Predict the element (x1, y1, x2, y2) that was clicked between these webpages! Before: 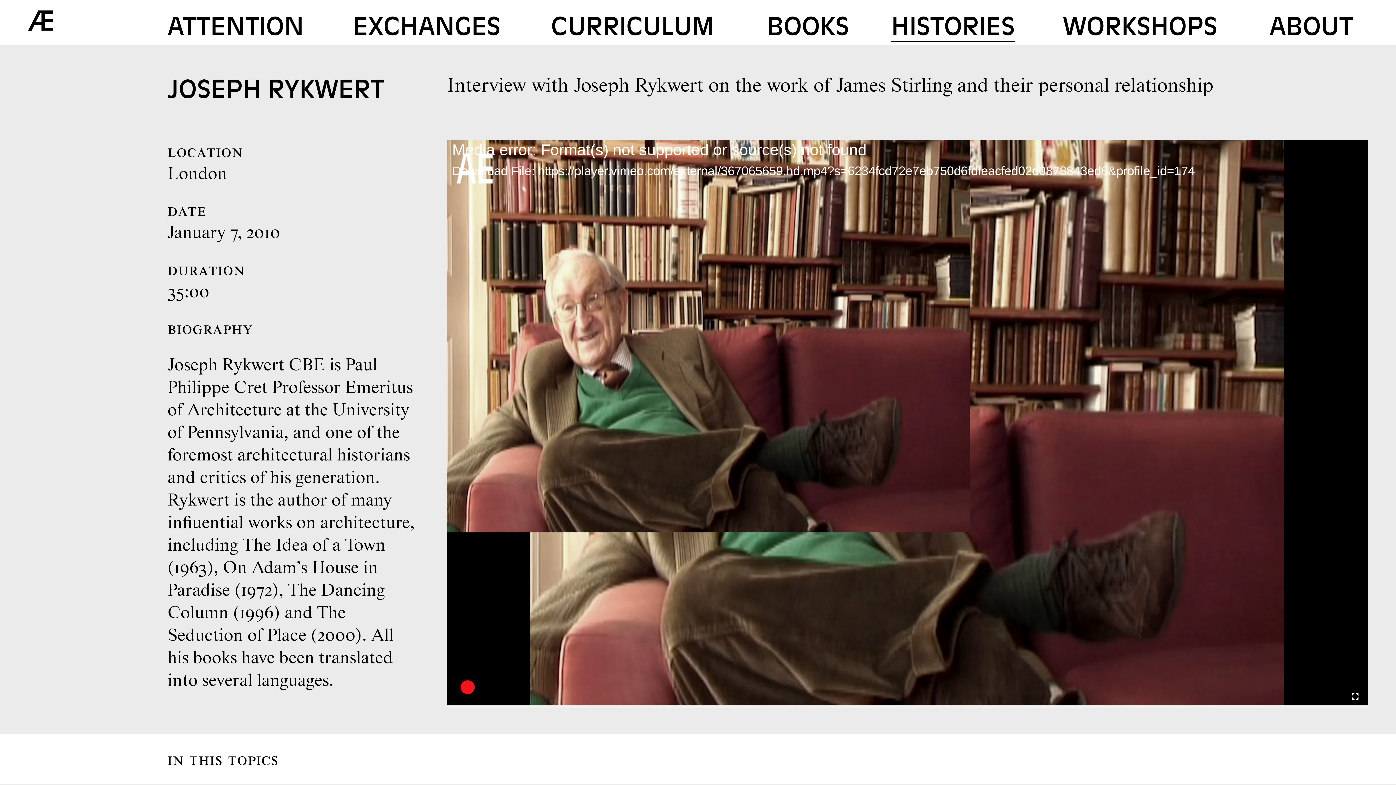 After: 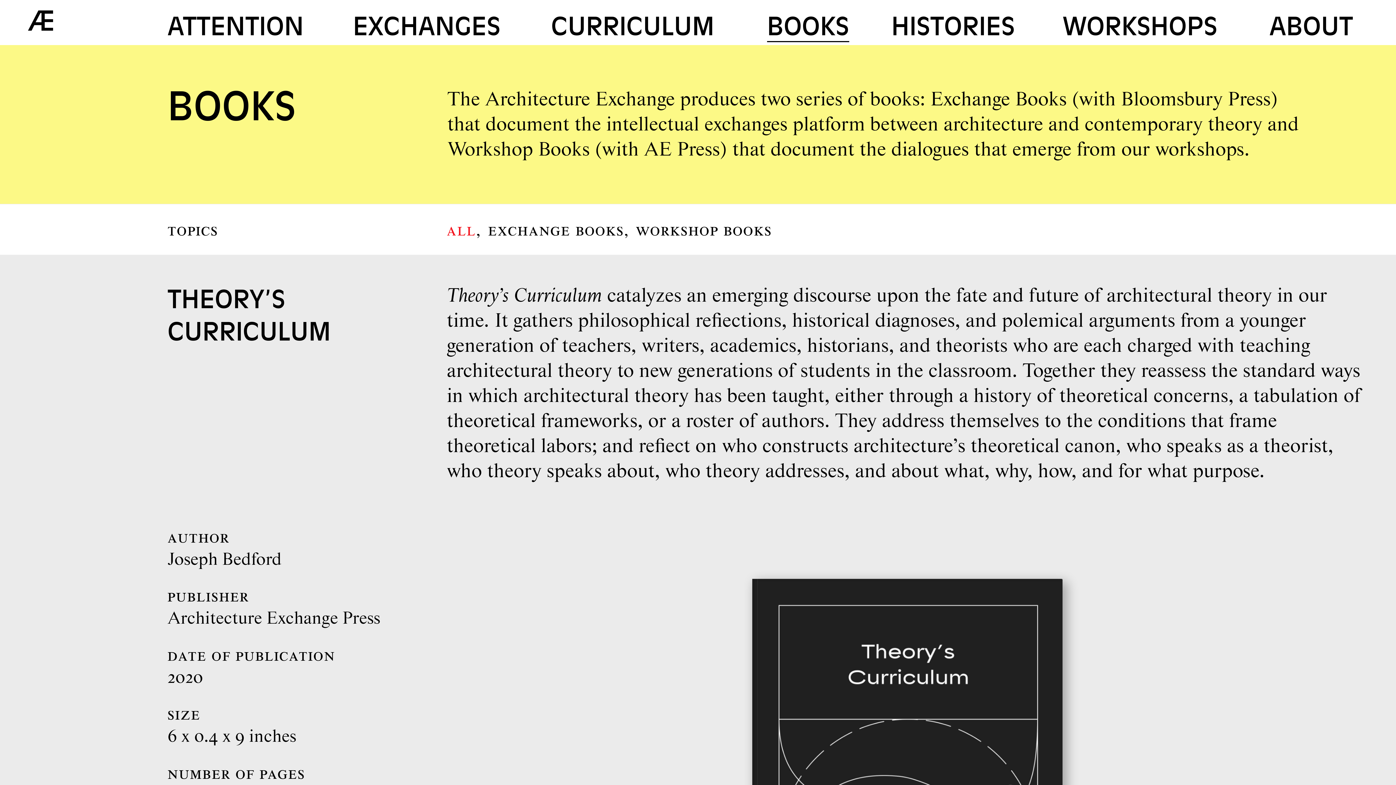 Action: bbox: (767, 0, 849, 41) label: BOOKS